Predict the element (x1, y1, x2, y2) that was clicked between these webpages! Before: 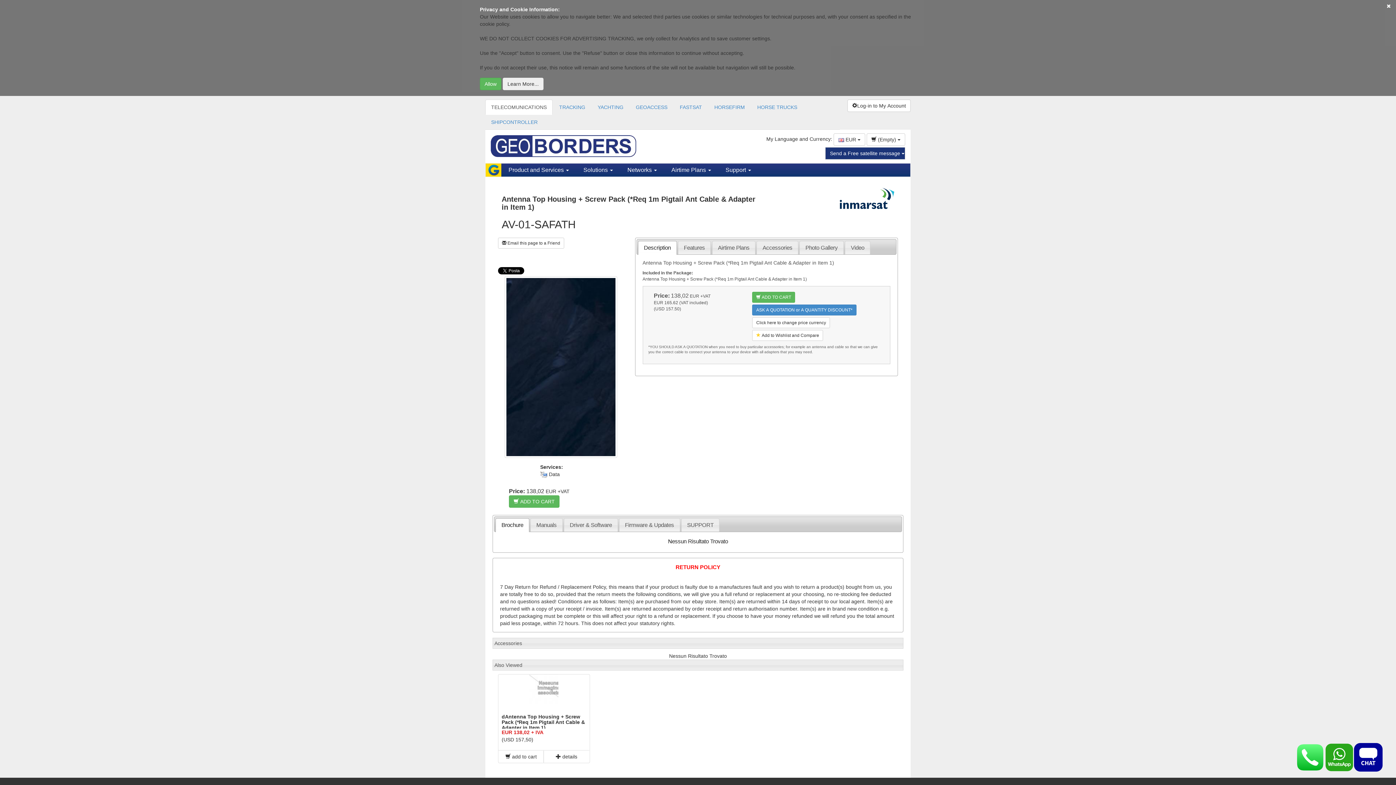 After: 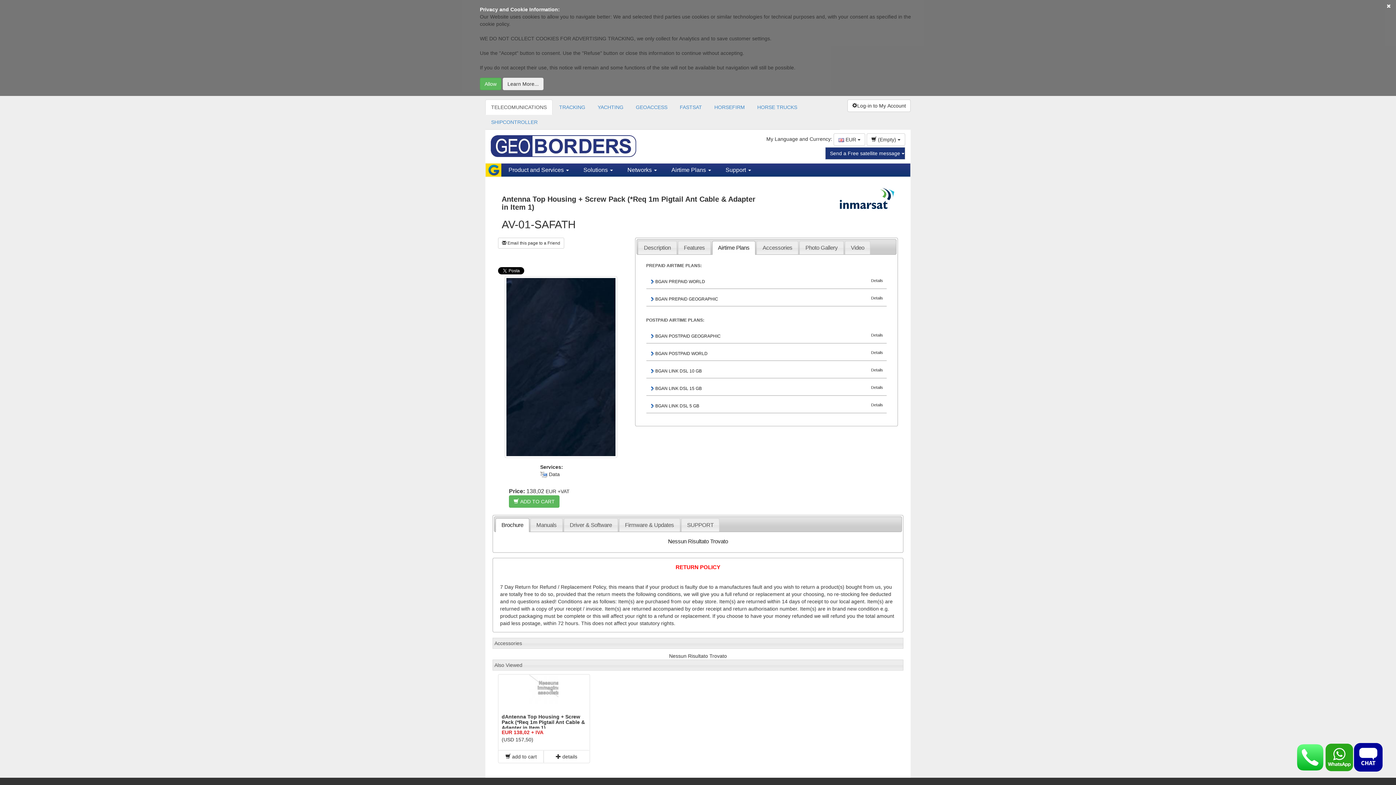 Action: bbox: (712, 241, 755, 254) label: Airtime Plans